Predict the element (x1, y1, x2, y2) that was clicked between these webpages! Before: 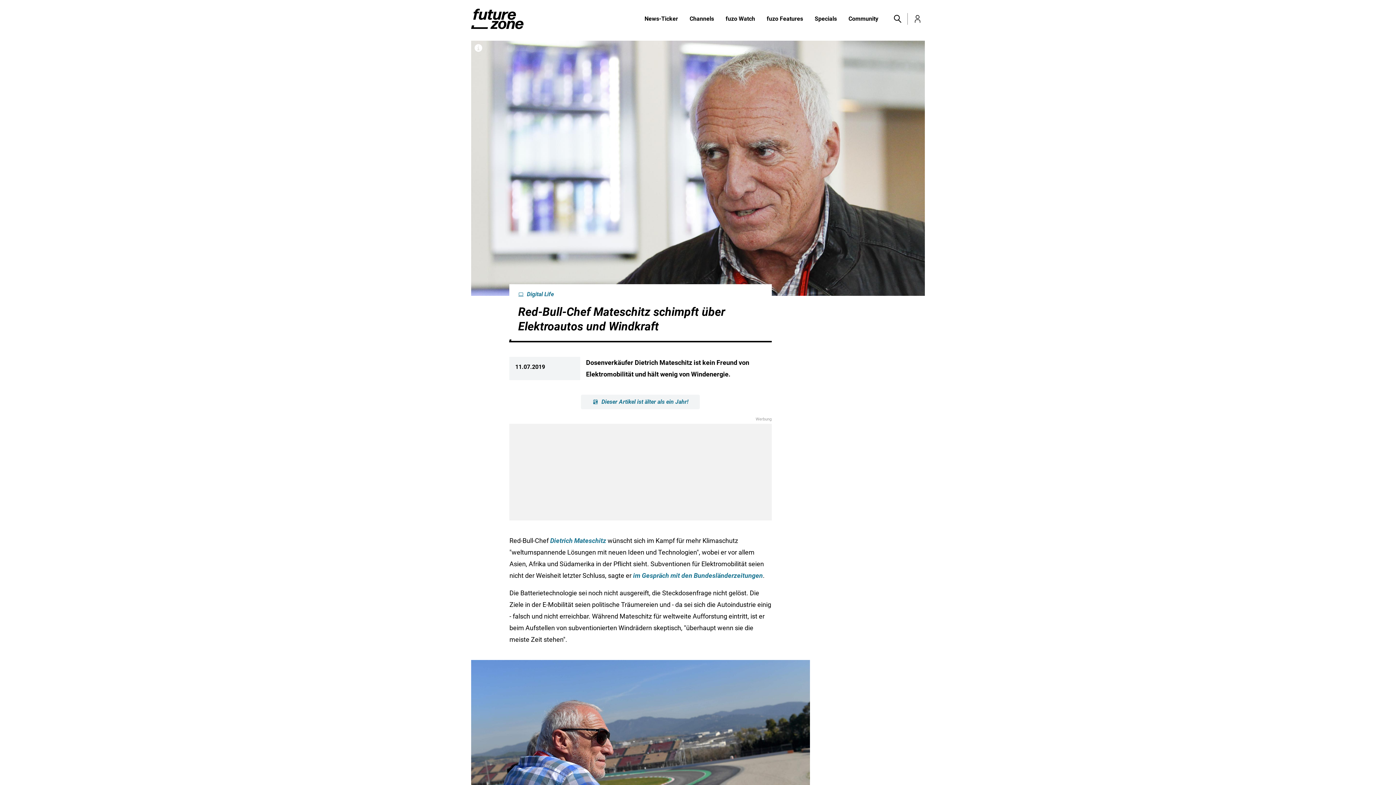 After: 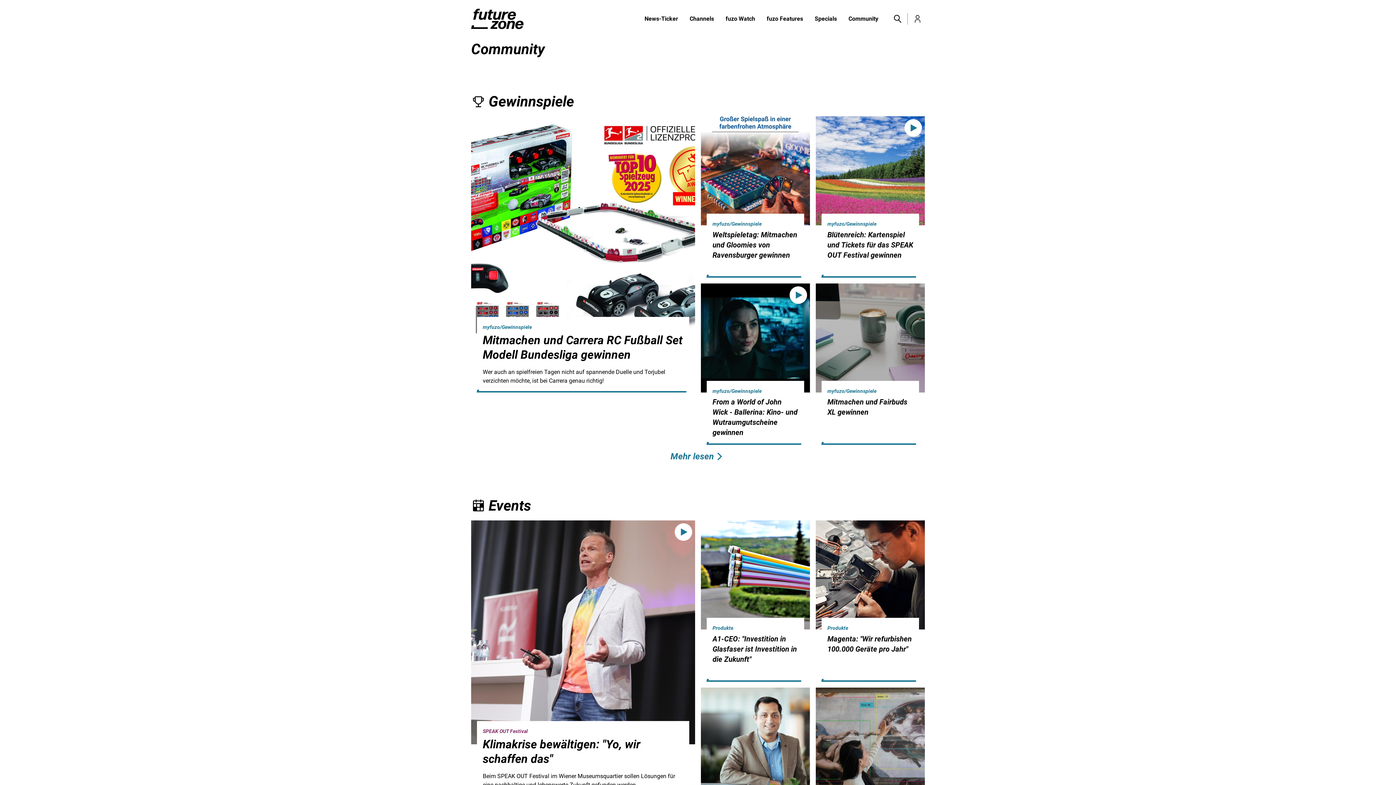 Action: bbox: (842, 14, 884, 23) label: Community